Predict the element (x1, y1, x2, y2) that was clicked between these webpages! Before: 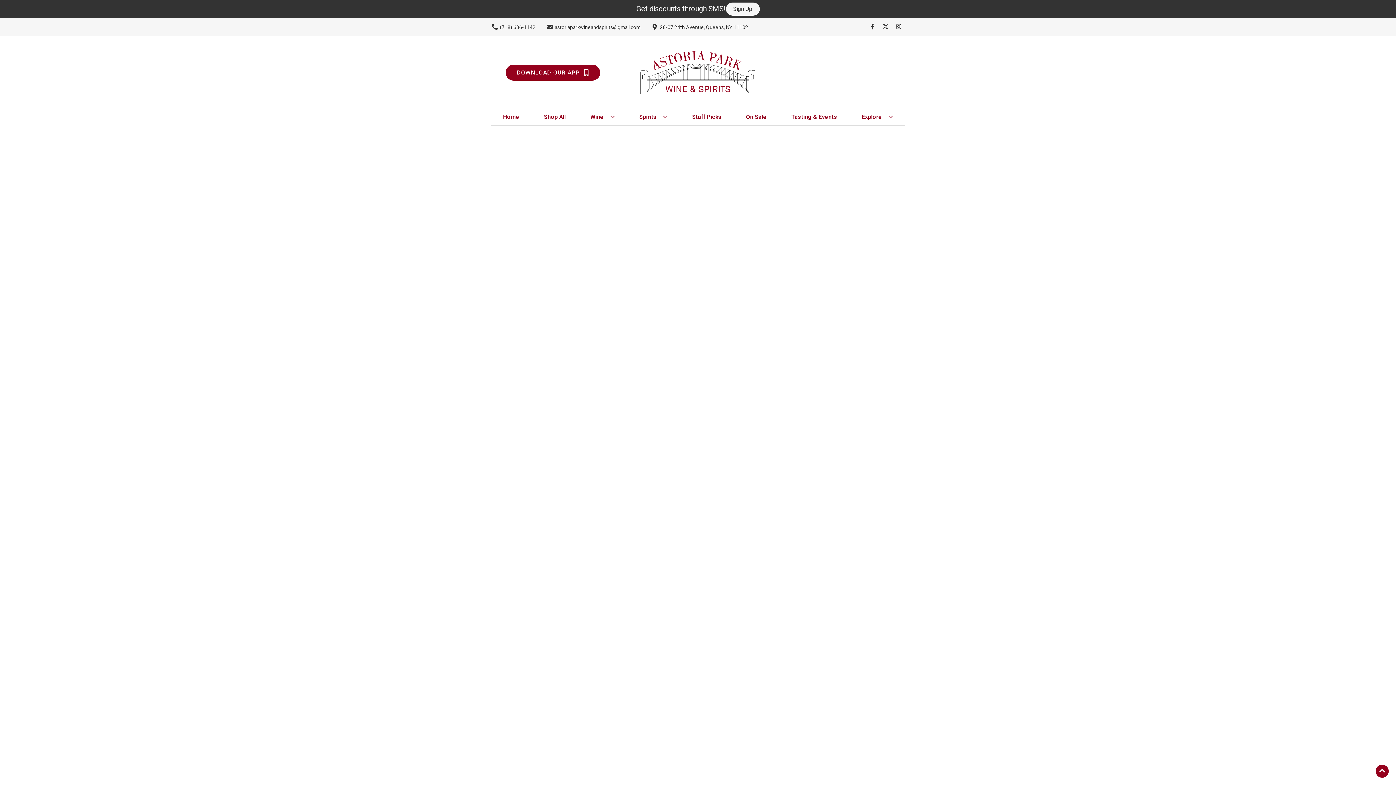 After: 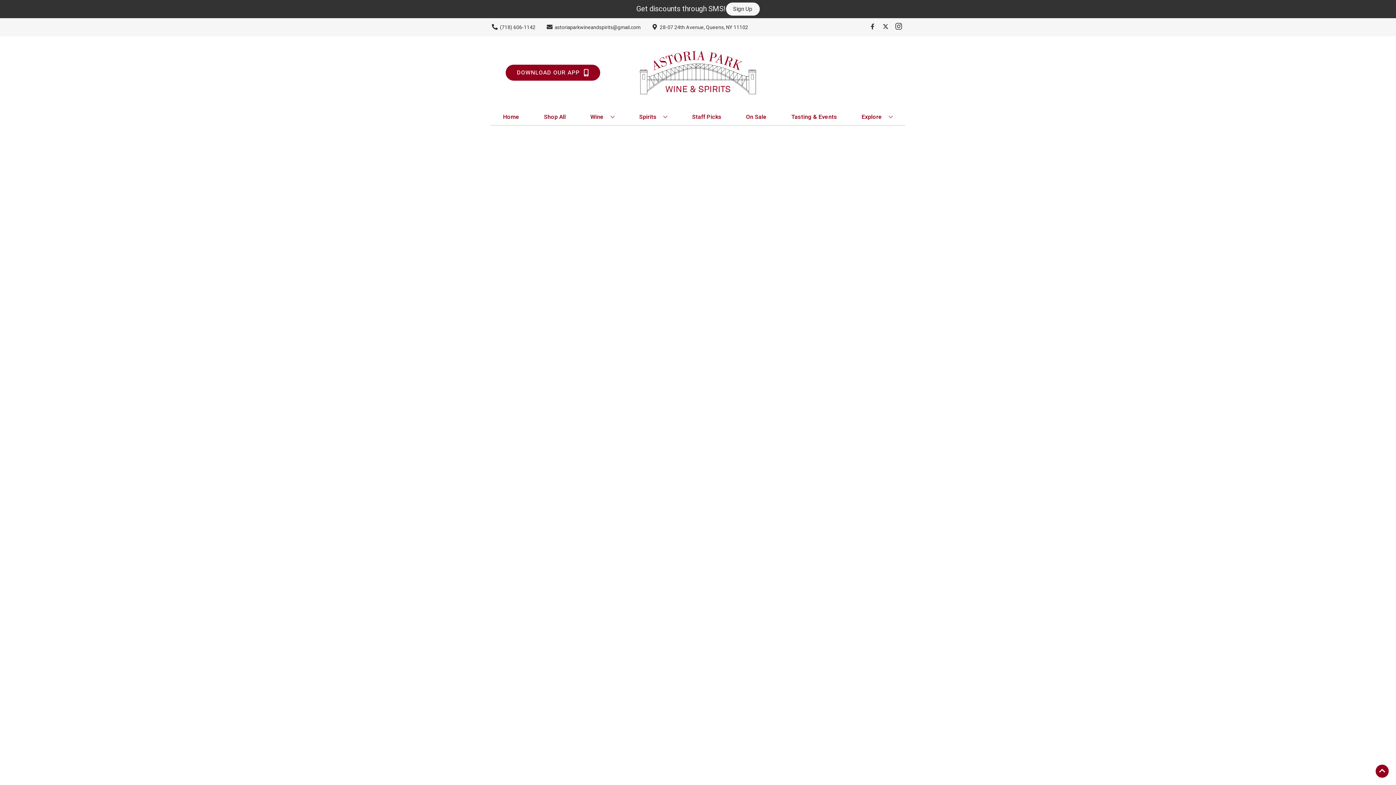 Action: label: Opens instagram in a new tab bbox: (892, 23, 905, 30)